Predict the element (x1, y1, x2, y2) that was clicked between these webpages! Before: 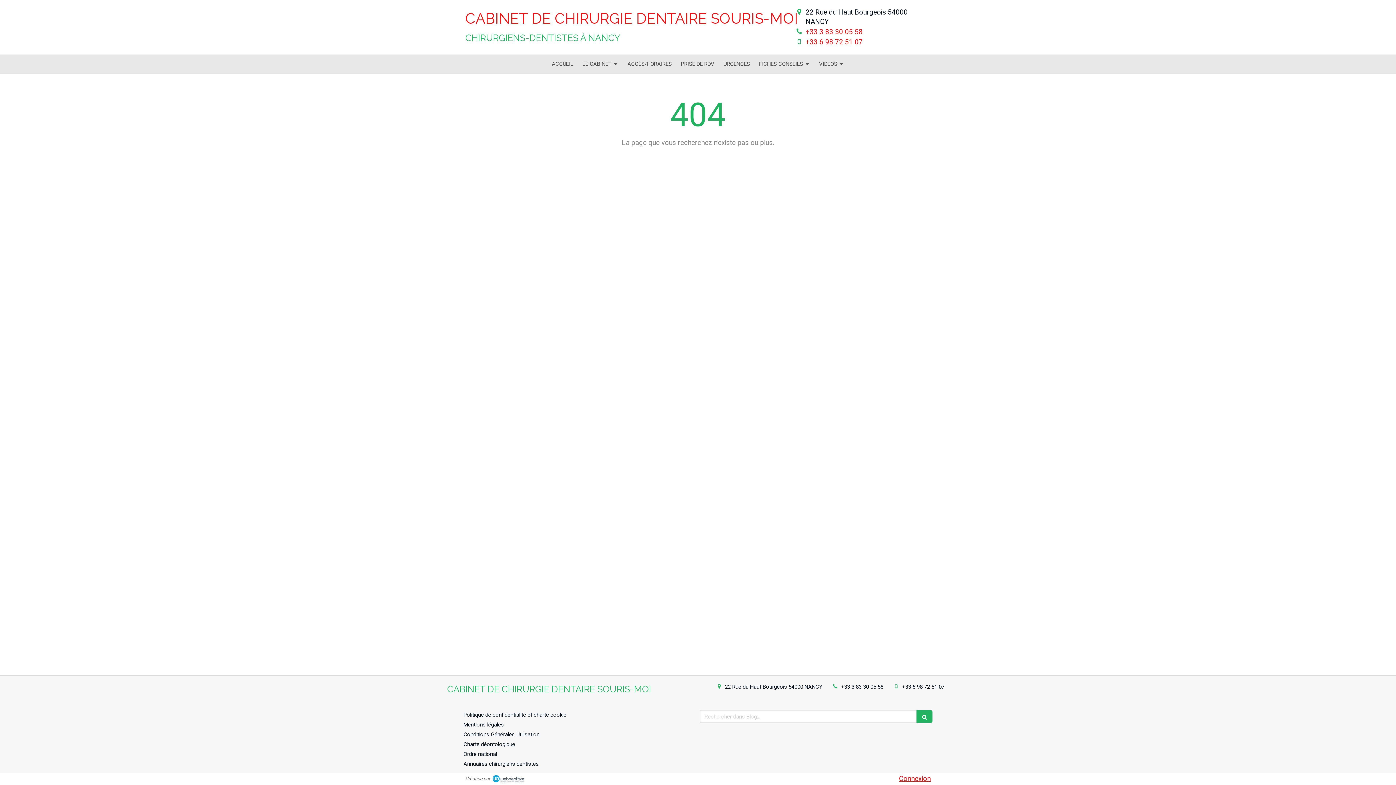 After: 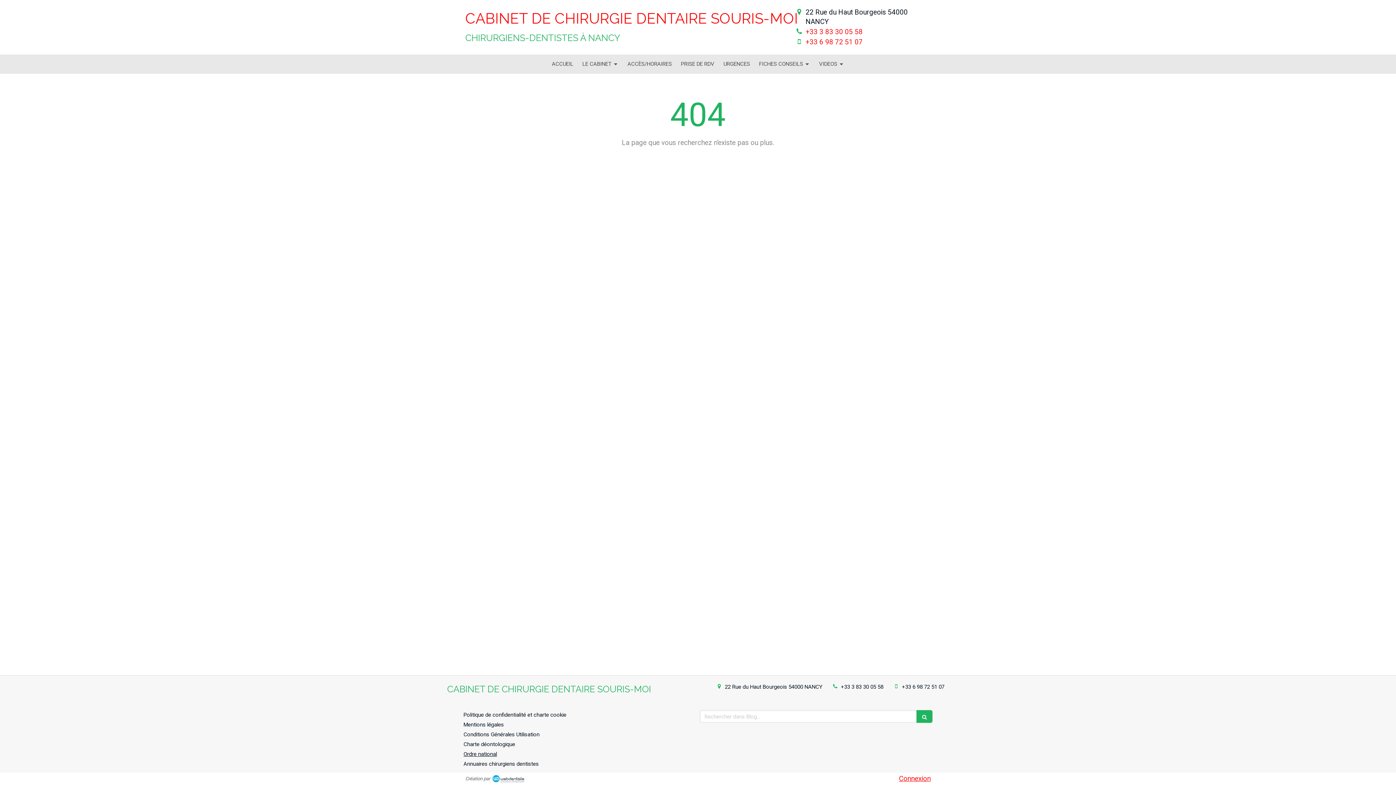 Action: label: Ordre national bbox: (463, 751, 497, 757)